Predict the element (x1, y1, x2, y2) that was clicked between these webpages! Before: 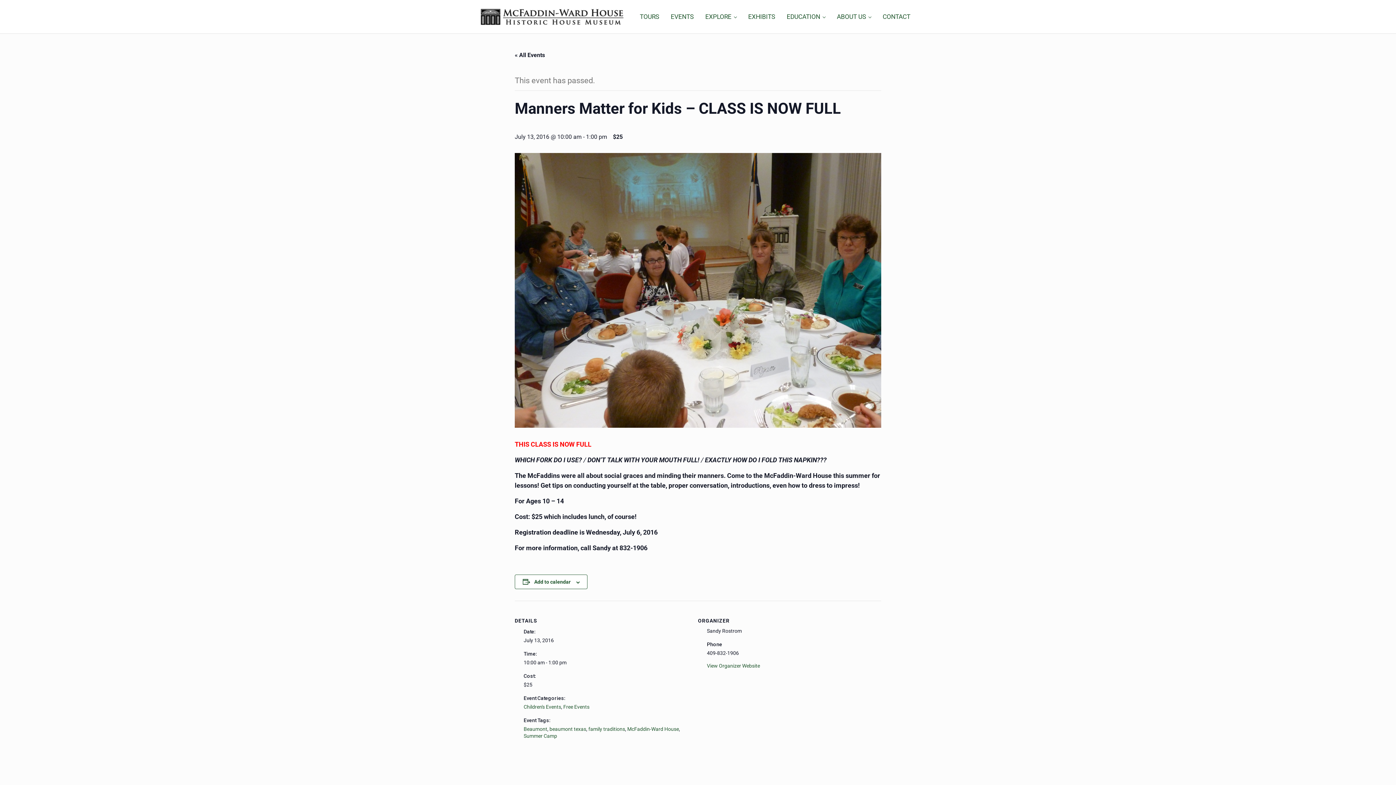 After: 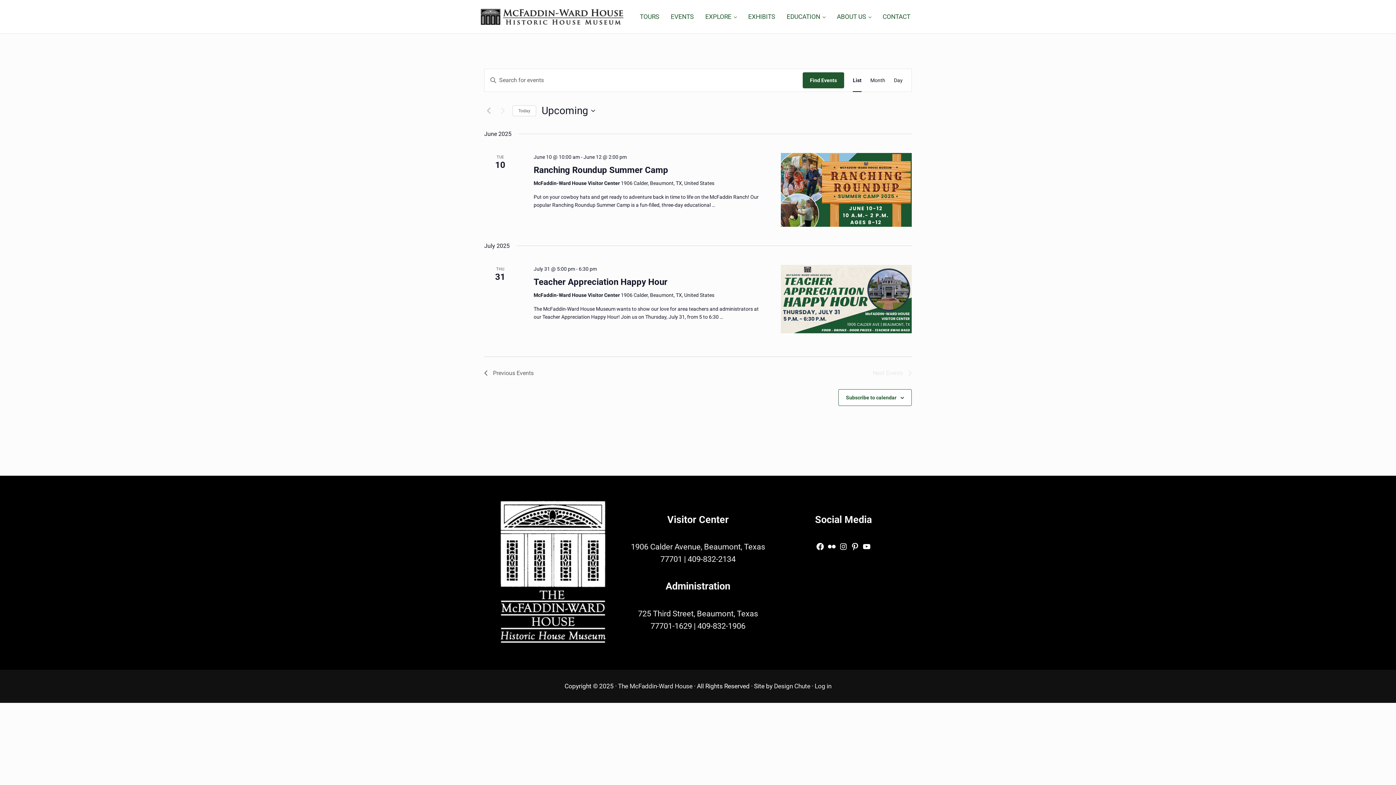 Action: bbox: (514, 51, 545, 58) label: « All Events